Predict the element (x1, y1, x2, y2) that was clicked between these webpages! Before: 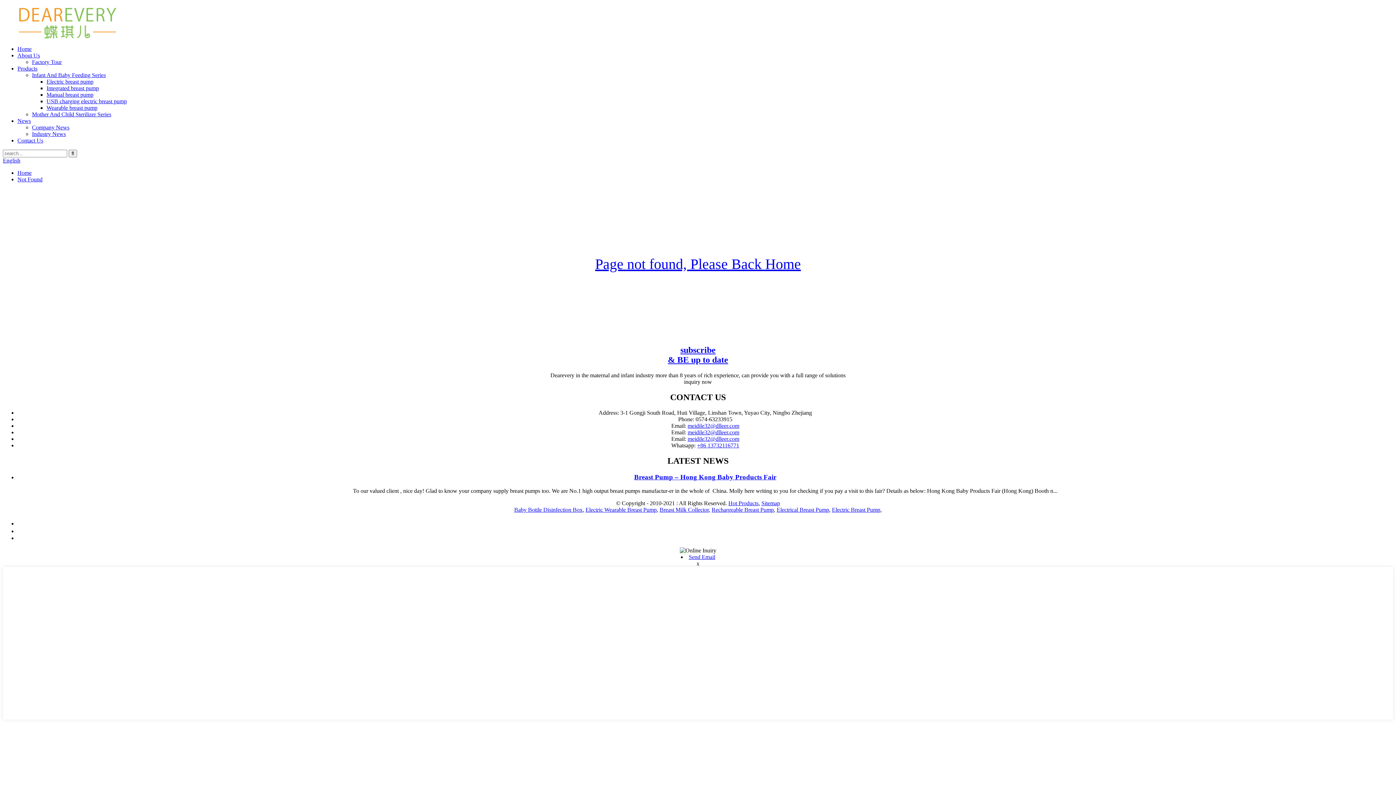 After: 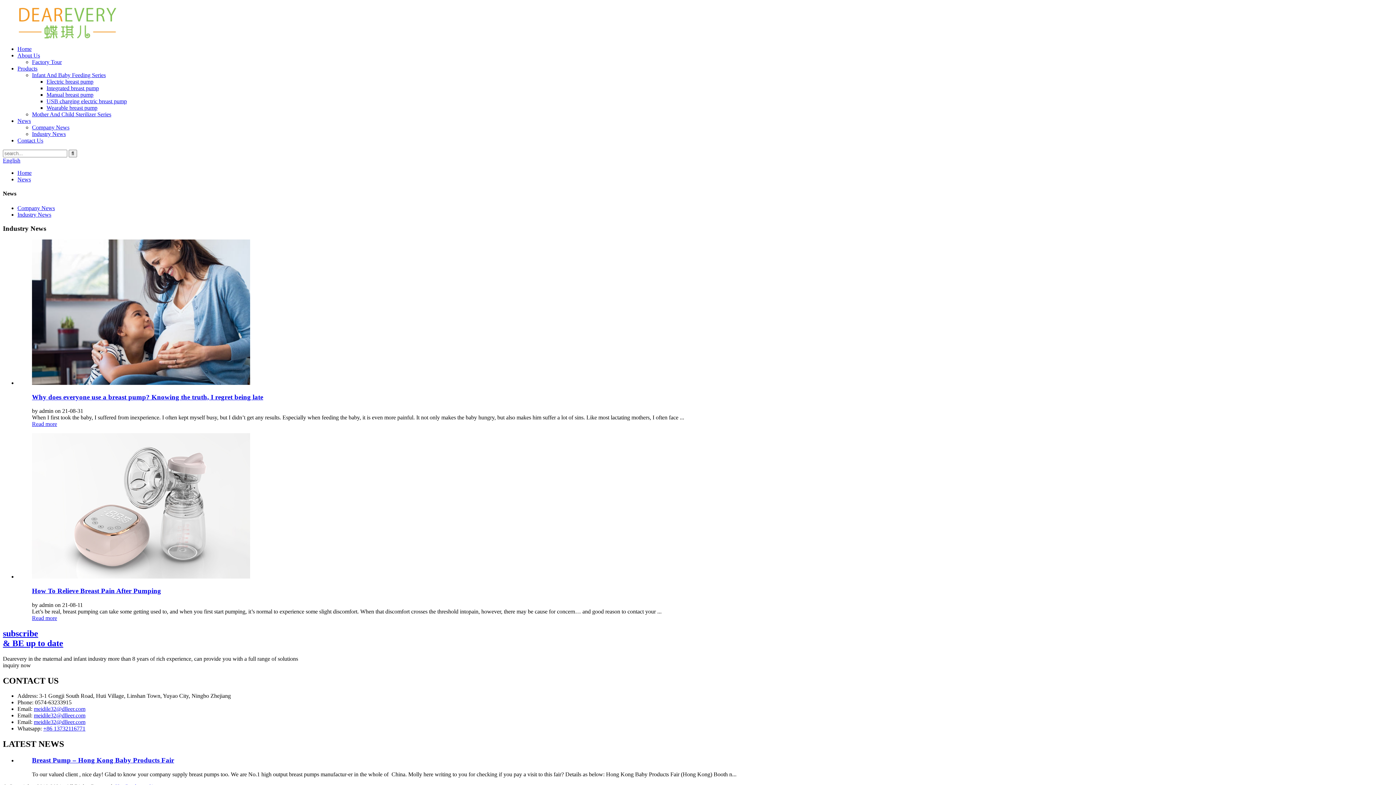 Action: bbox: (32, 130, 65, 137) label: Industry News